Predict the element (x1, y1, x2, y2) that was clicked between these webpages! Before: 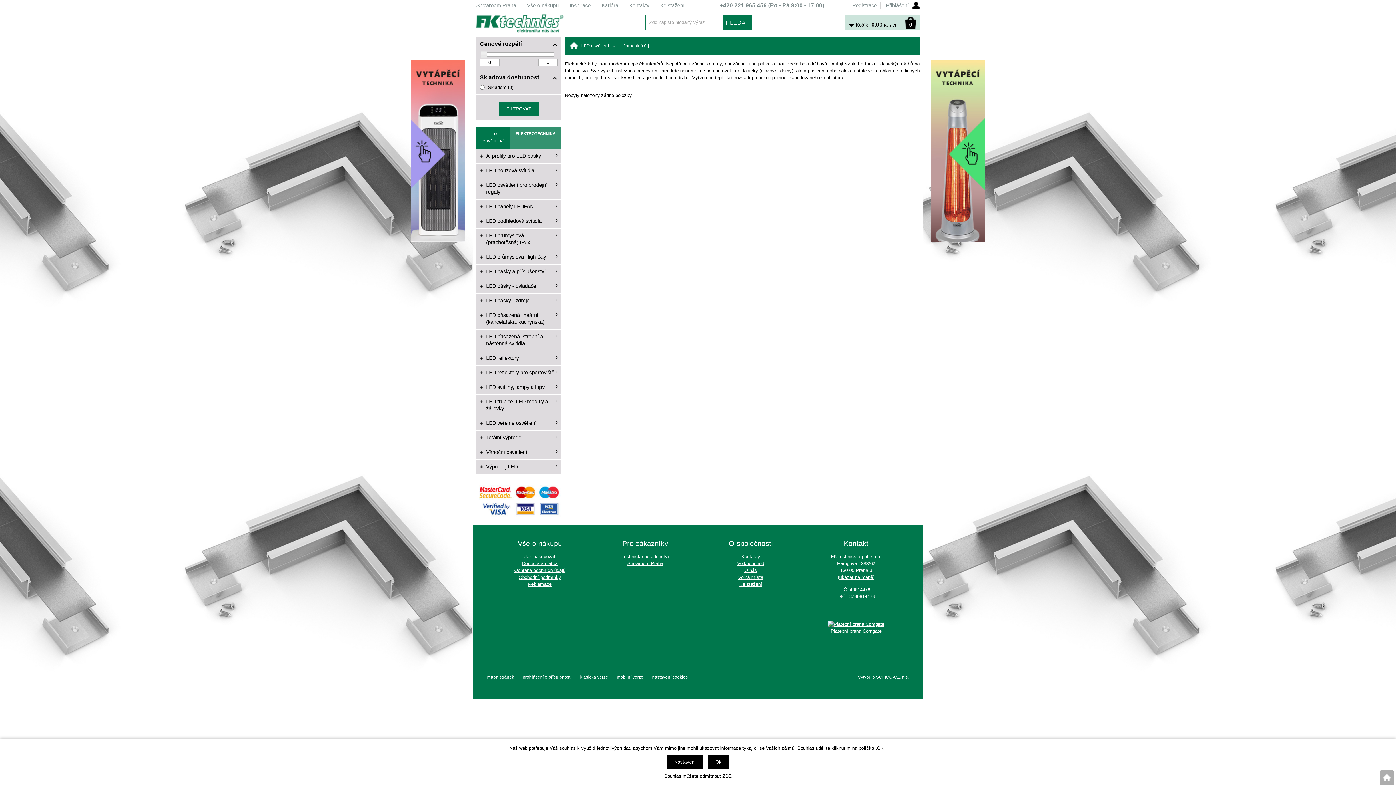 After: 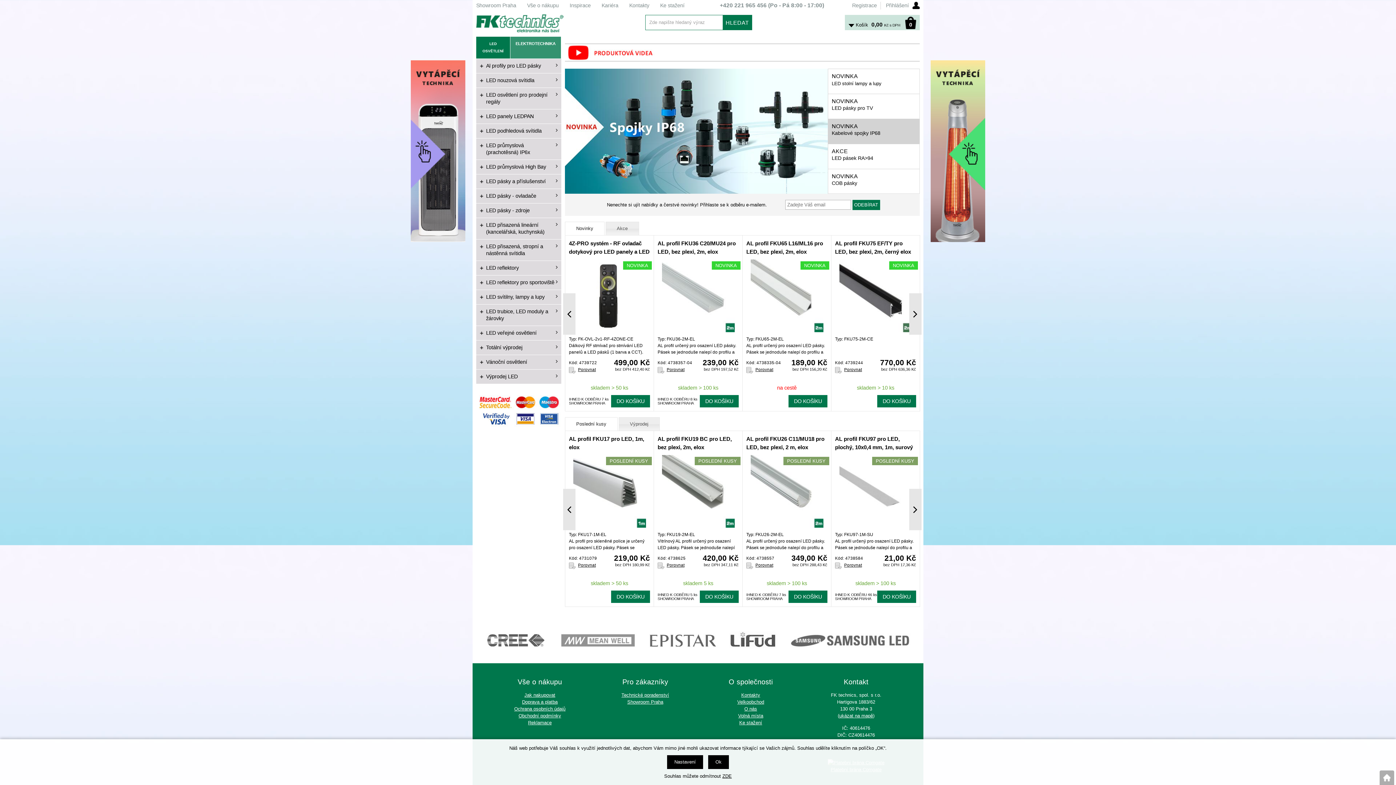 Action: bbox: (1380, 770, 1394, 785) label:  